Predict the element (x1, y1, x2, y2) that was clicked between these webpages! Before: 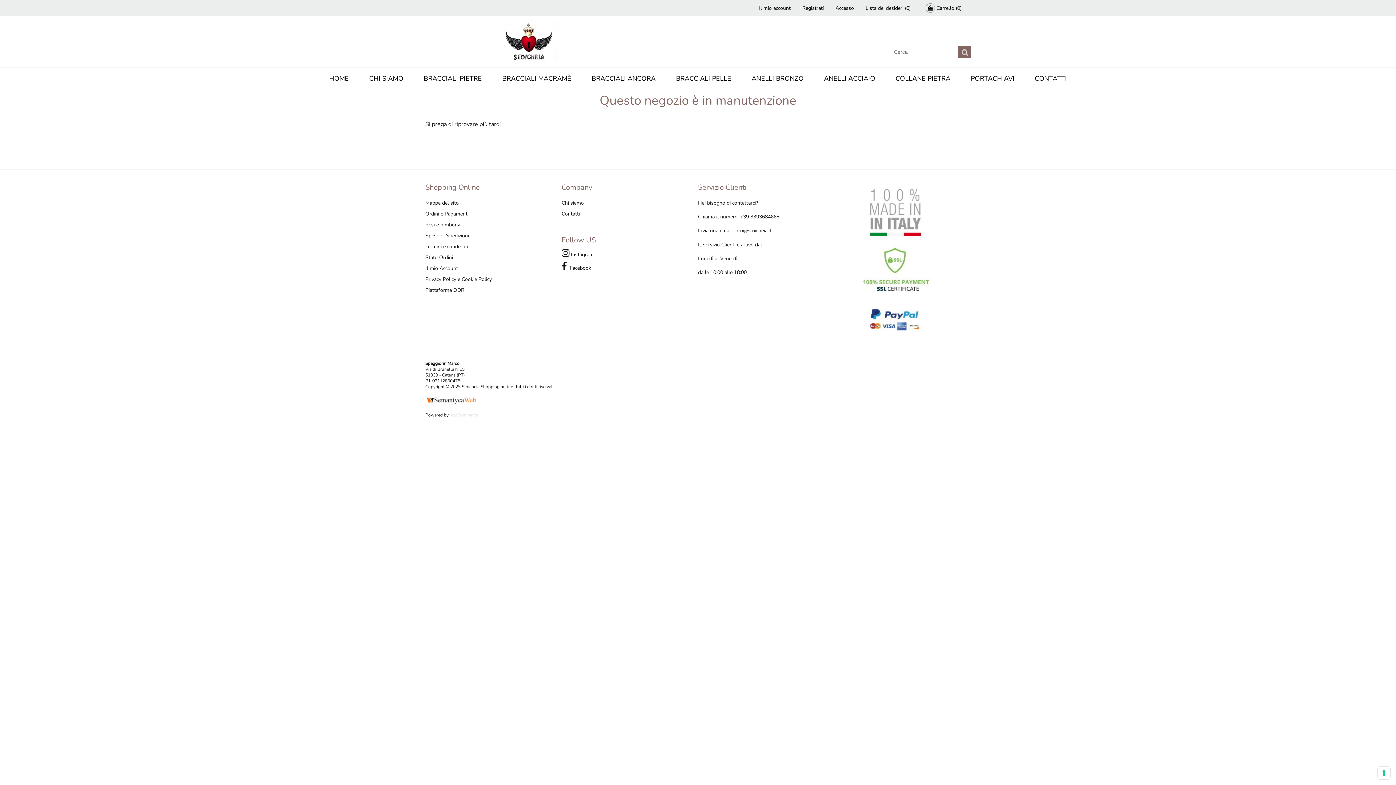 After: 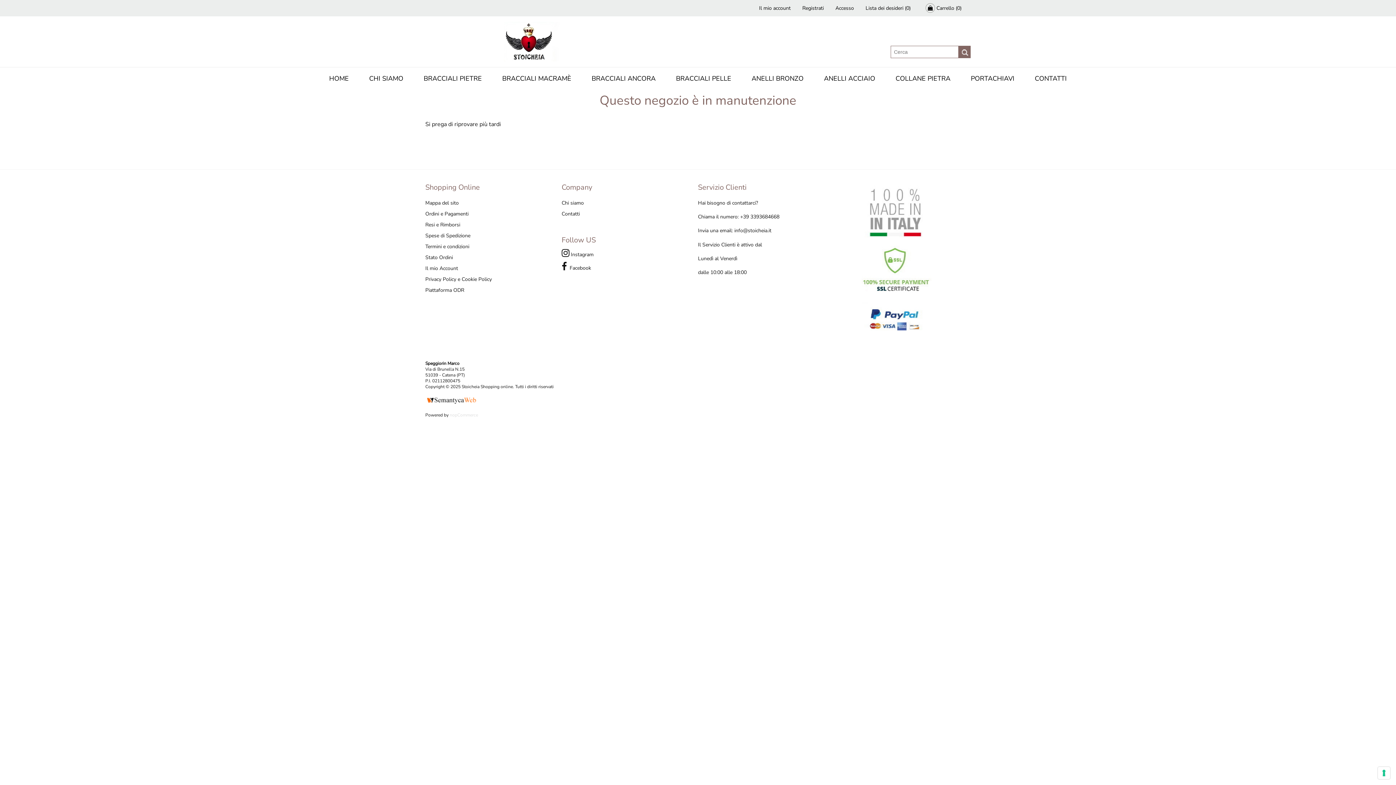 Action: label: Termini e condizioni bbox: (425, 243, 469, 250)